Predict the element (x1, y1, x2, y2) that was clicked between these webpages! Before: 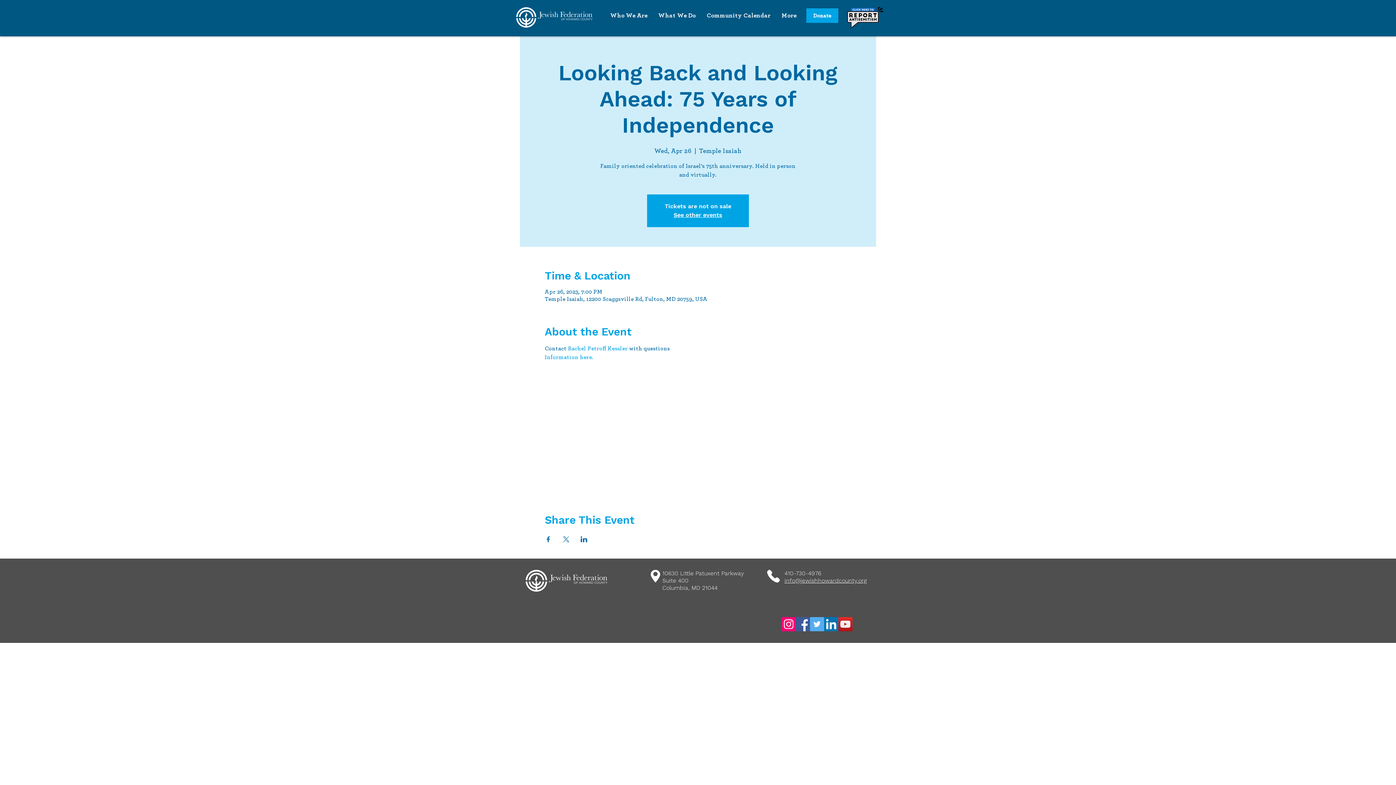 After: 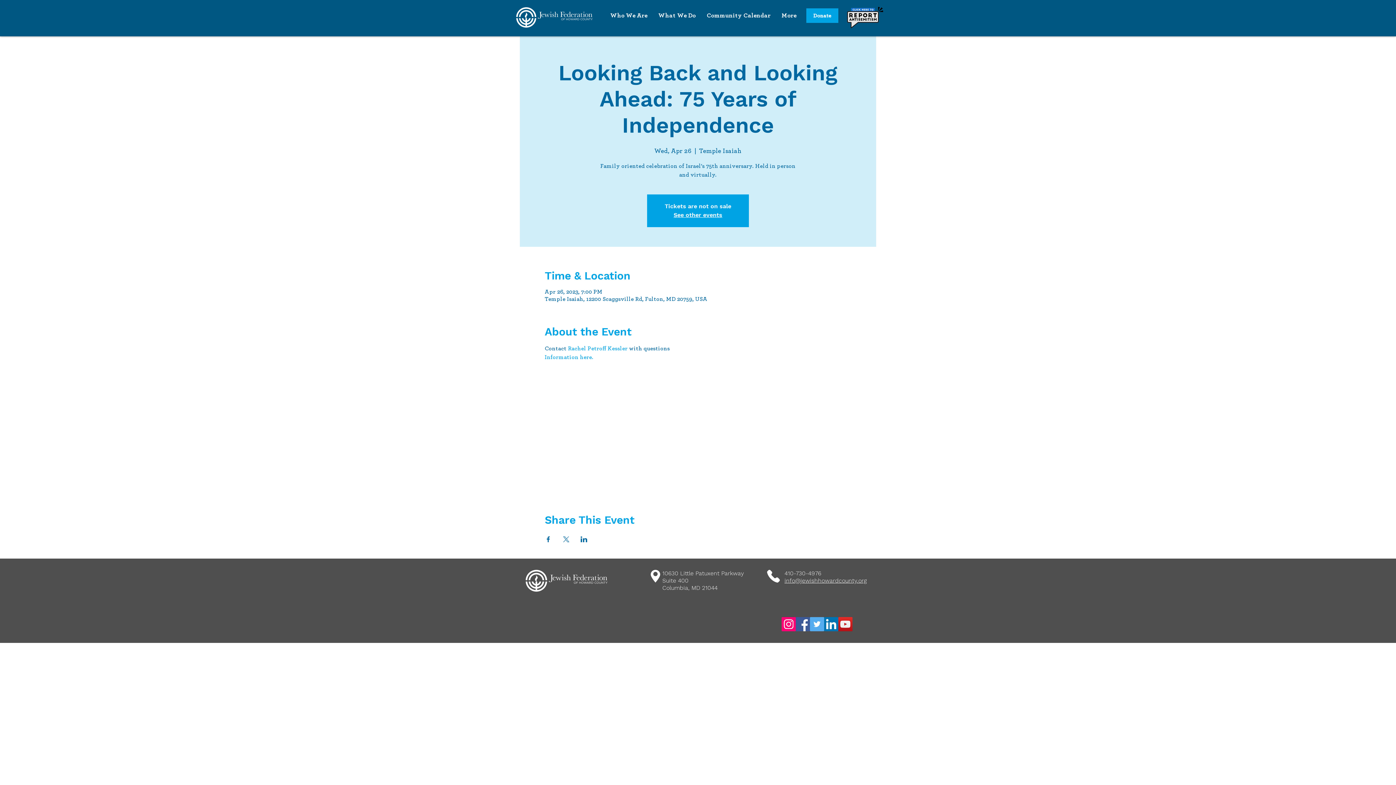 Action: label: Facebook bbox: (796, 617, 810, 631)